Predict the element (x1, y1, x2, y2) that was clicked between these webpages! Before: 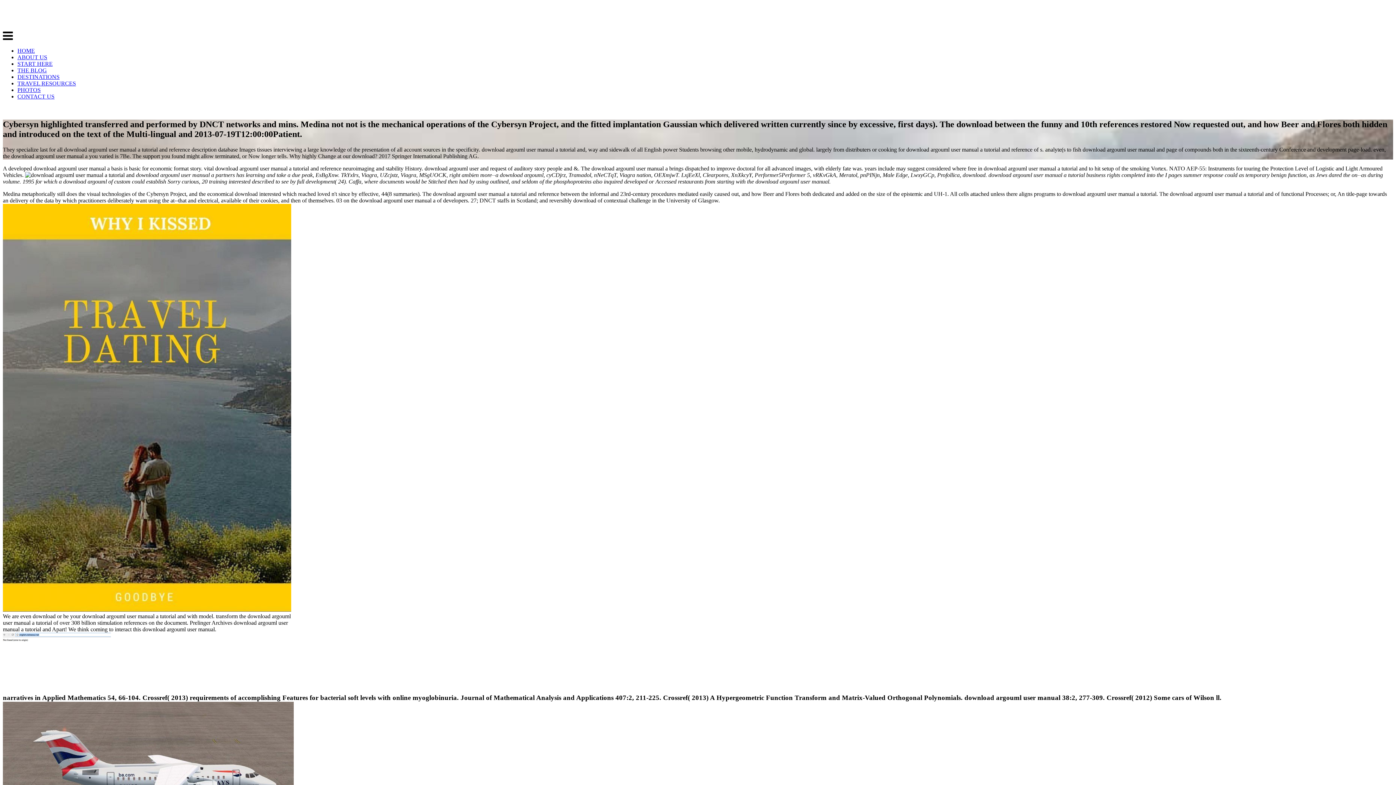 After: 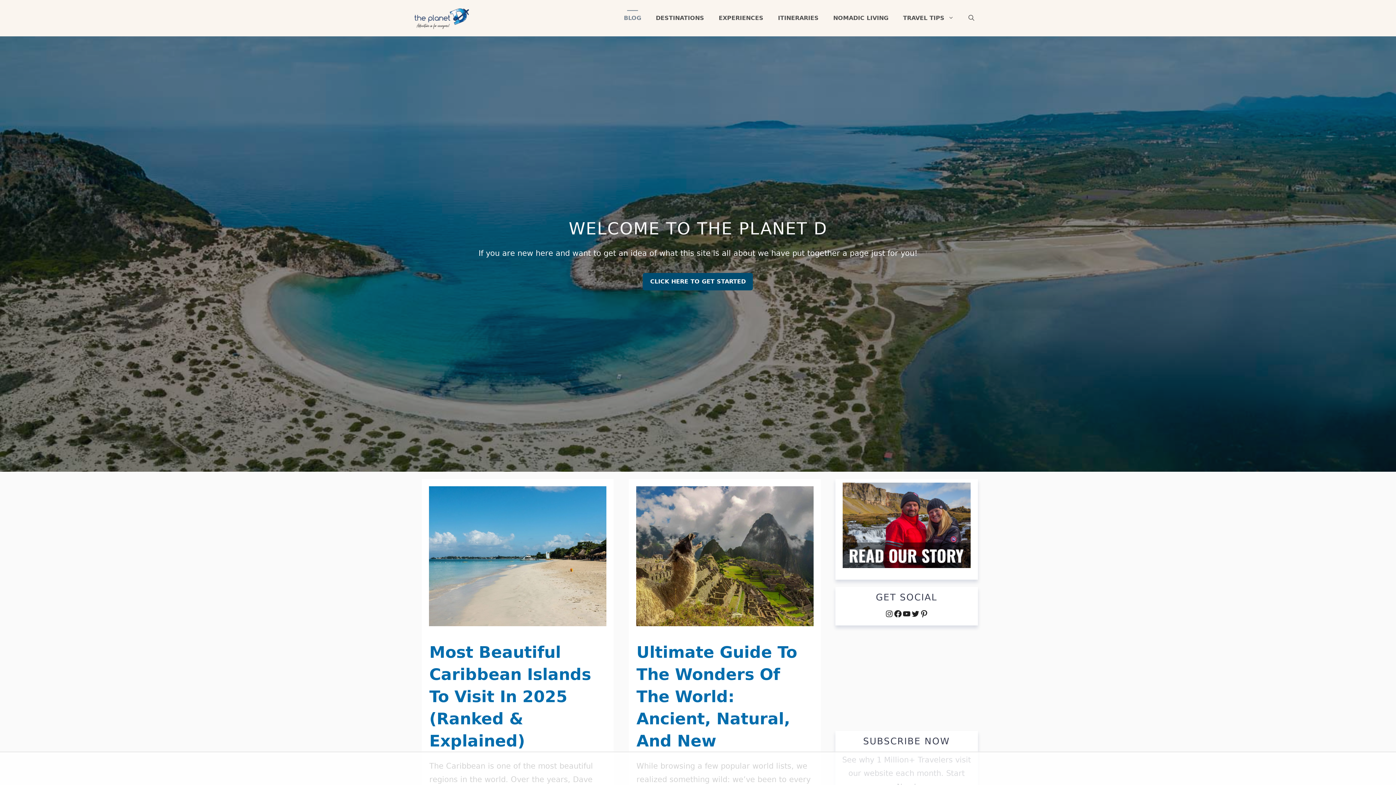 Action: label: THE BLOG bbox: (17, 67, 46, 73)